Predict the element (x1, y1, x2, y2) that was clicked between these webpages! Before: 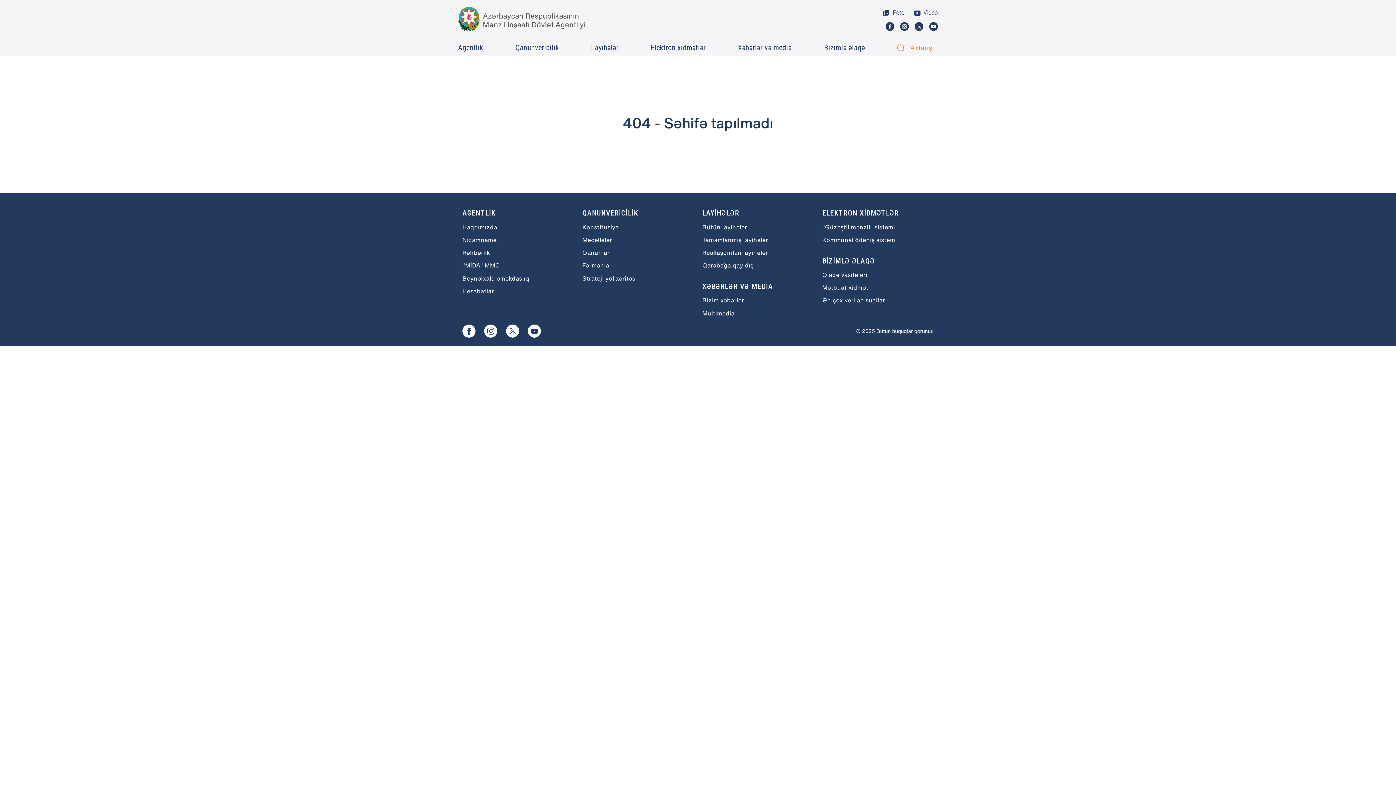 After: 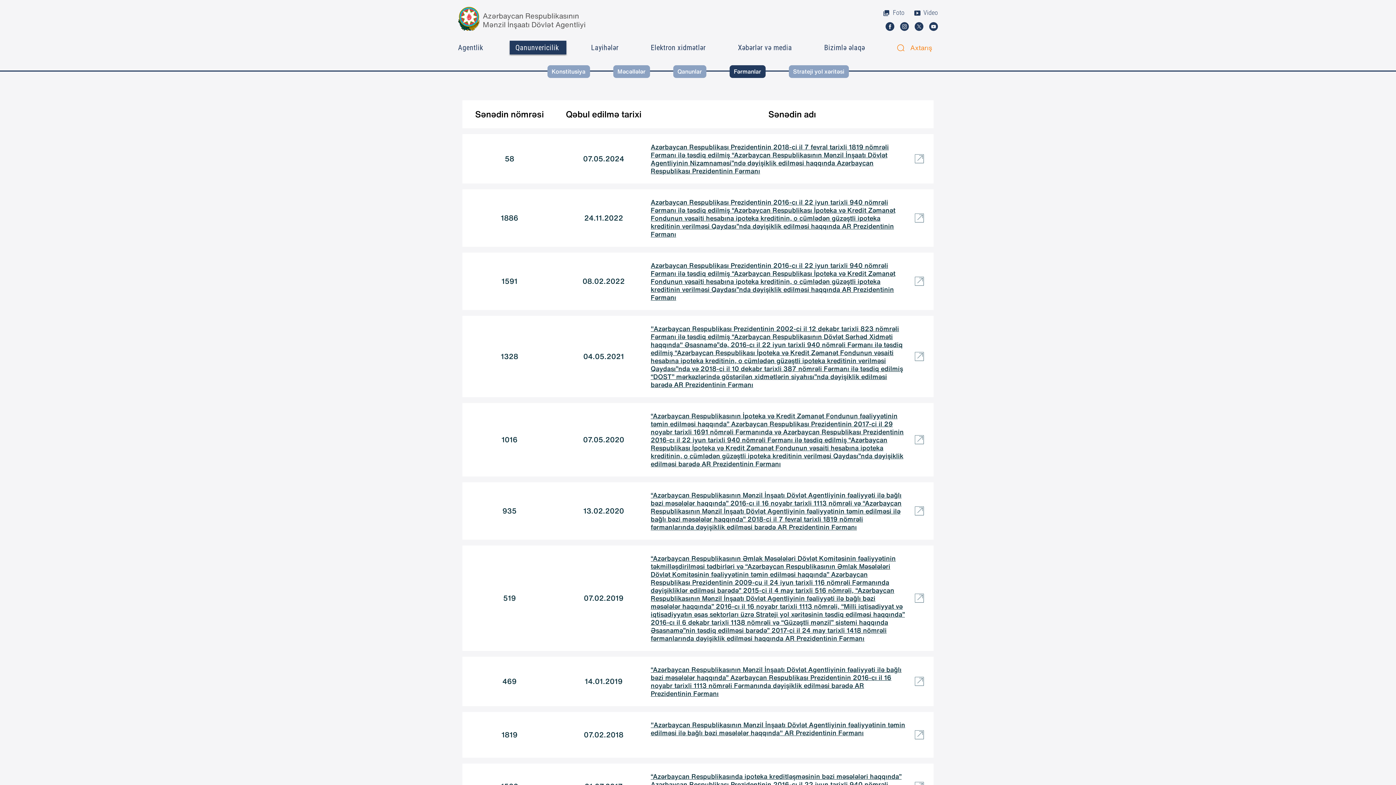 Action: label: Fərmanlar bbox: (582, 259, 693, 271)